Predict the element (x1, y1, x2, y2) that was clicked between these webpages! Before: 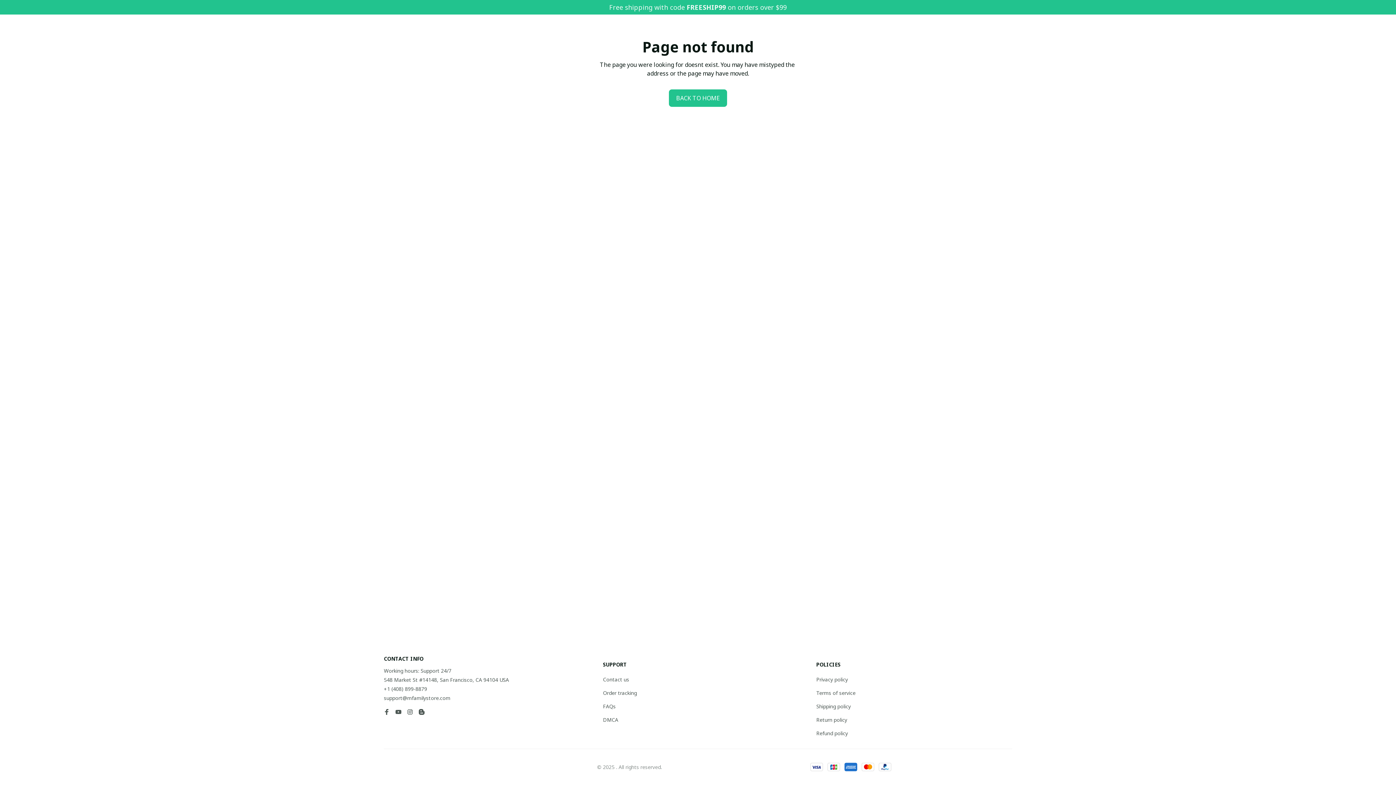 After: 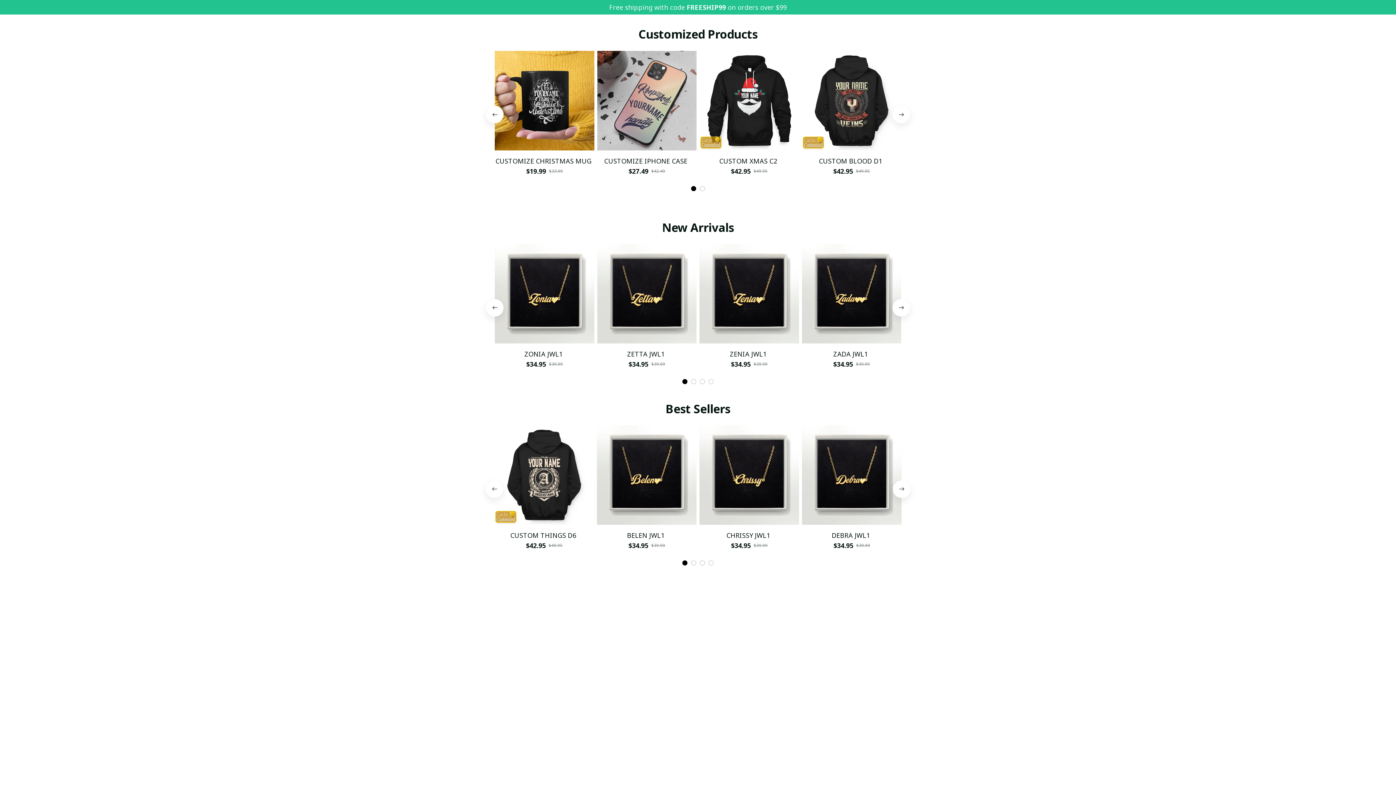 Action: bbox: (669, 89, 727, 106) label: BACK TO HOME